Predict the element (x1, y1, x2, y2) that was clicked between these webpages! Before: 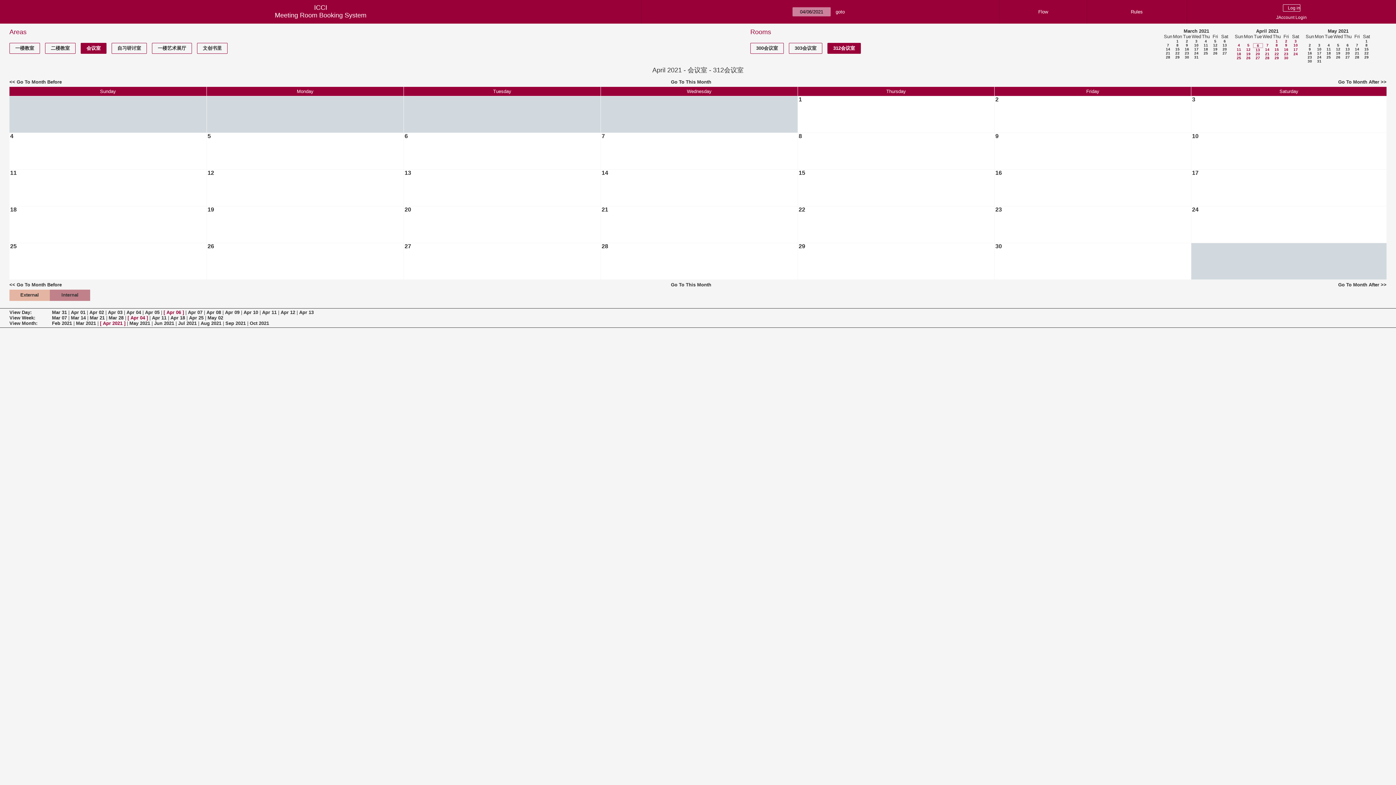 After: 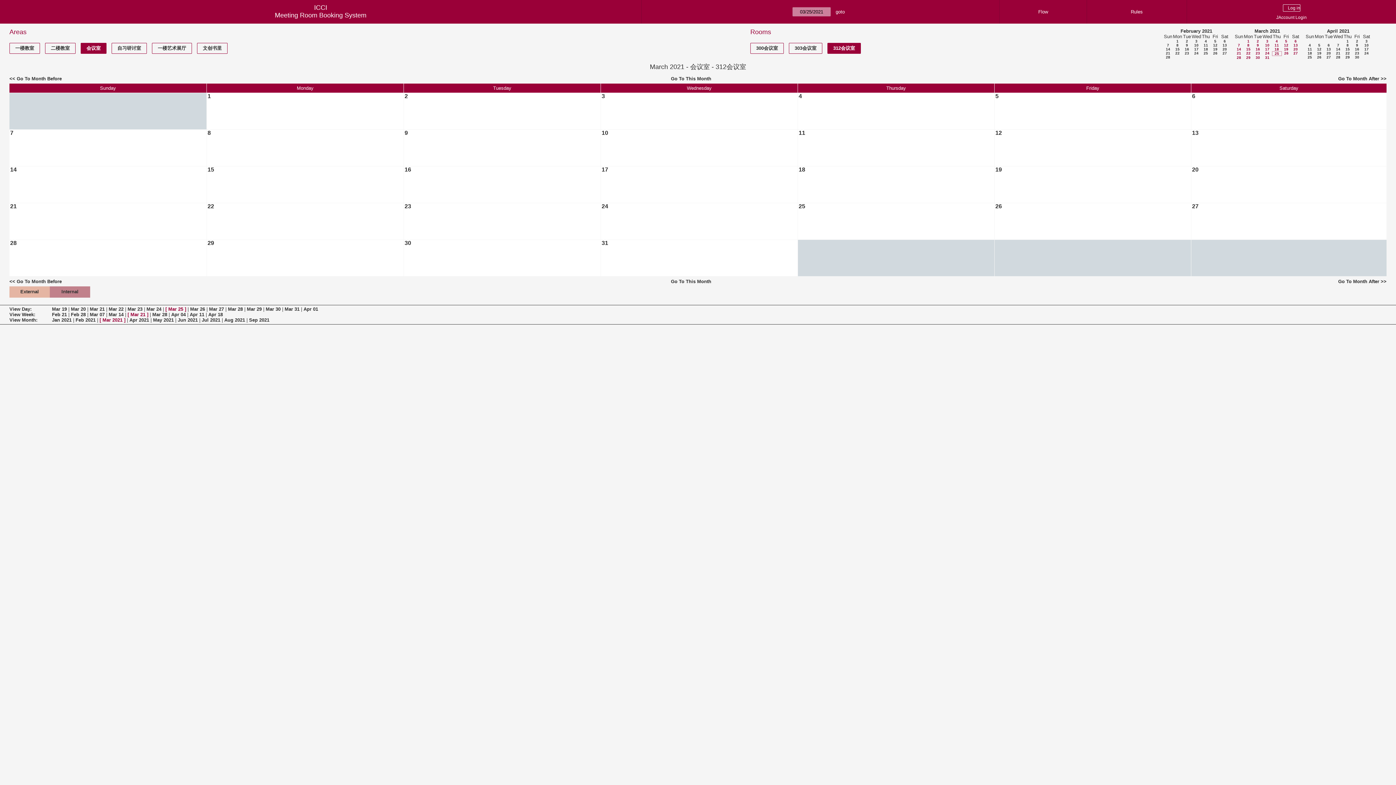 Action: bbox: (1204, 51, 1208, 55) label: 25